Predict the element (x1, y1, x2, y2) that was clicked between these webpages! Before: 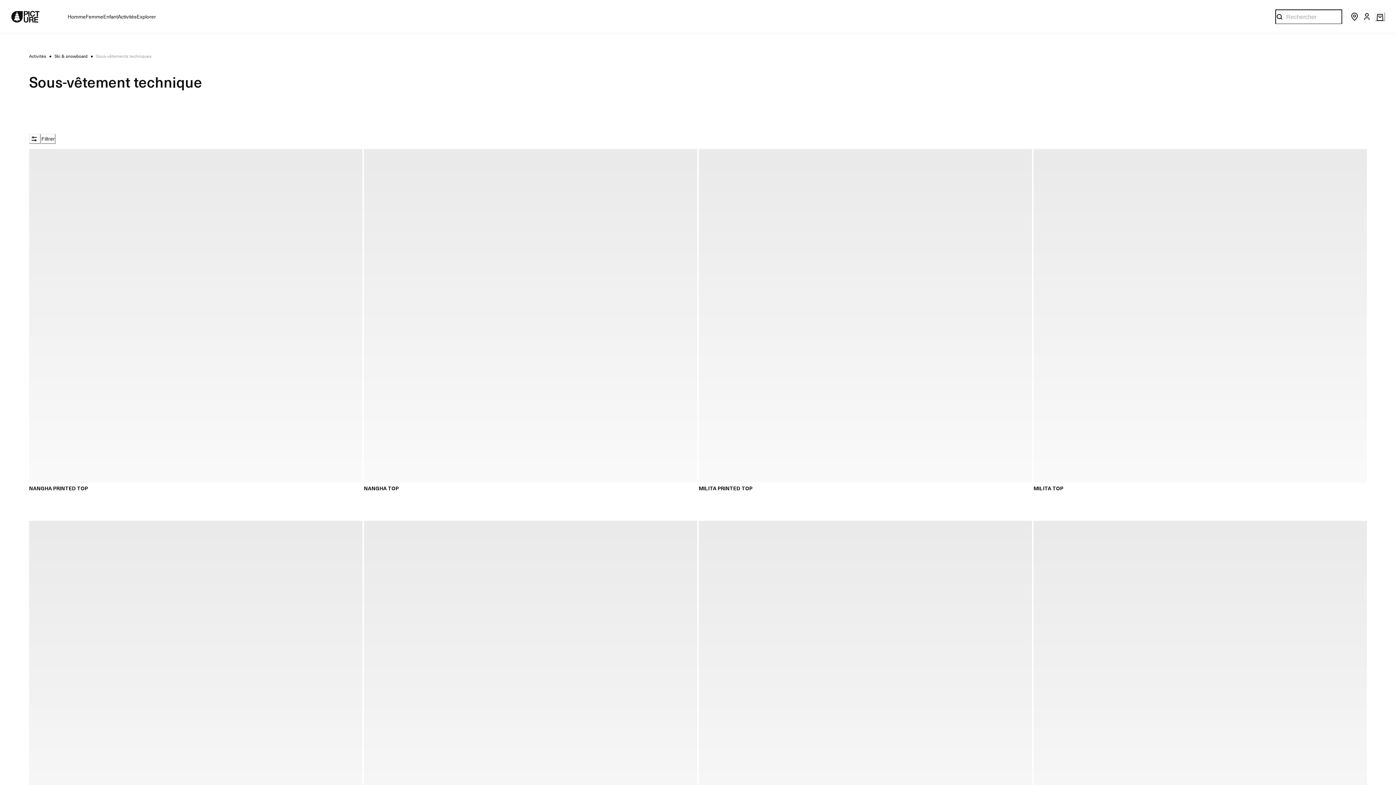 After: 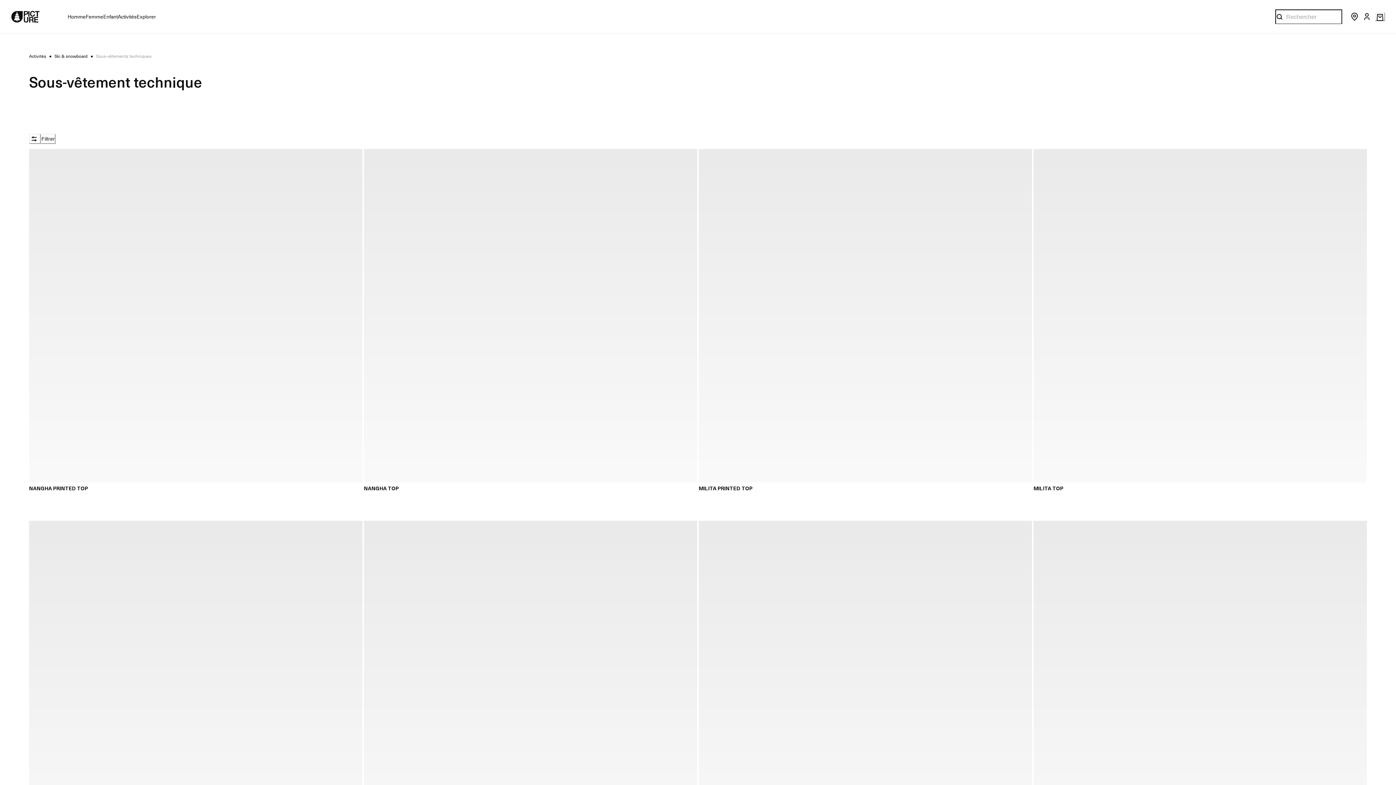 Action: label: Ma carte bbox: (1375, 12, 1385, 21)